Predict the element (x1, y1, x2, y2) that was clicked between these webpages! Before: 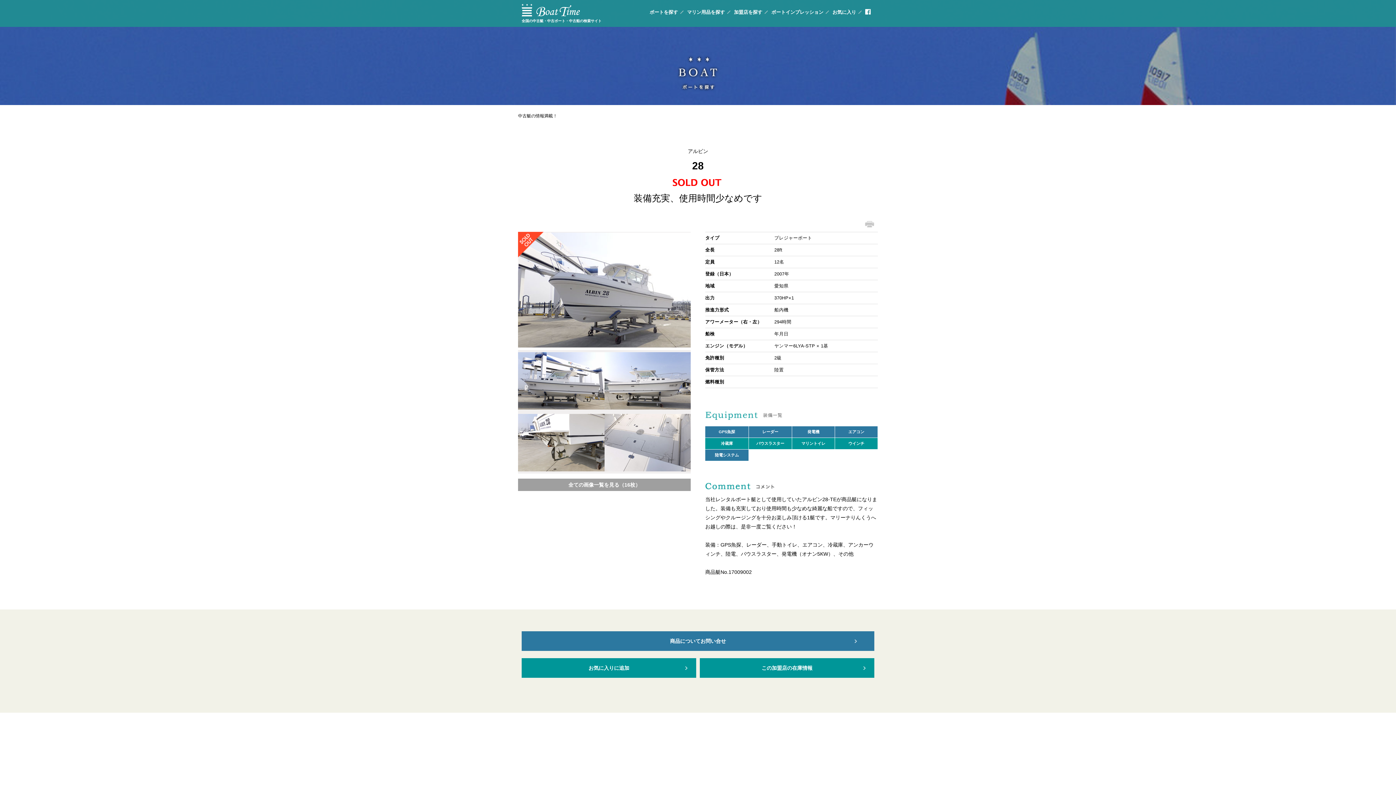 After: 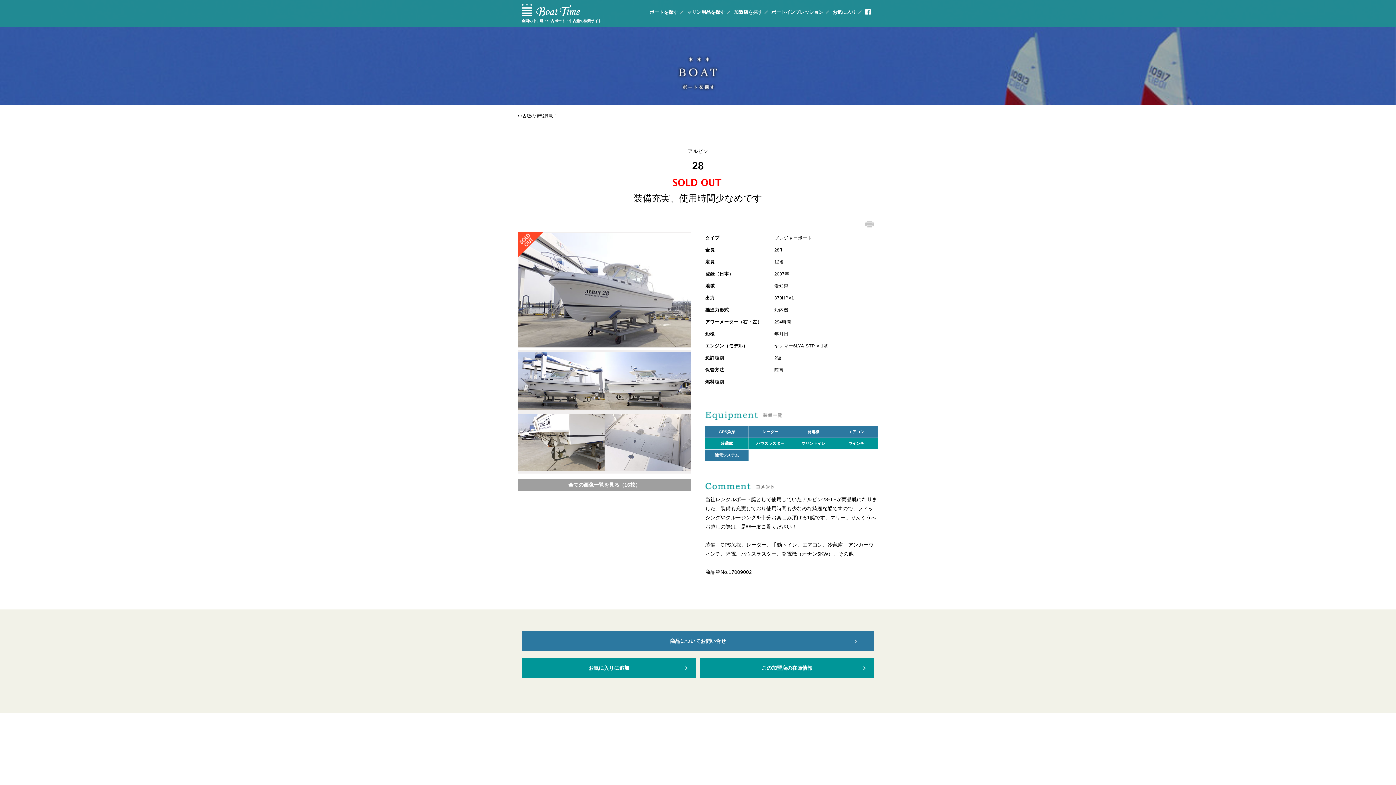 Action: bbox: (865, 222, 874, 228)